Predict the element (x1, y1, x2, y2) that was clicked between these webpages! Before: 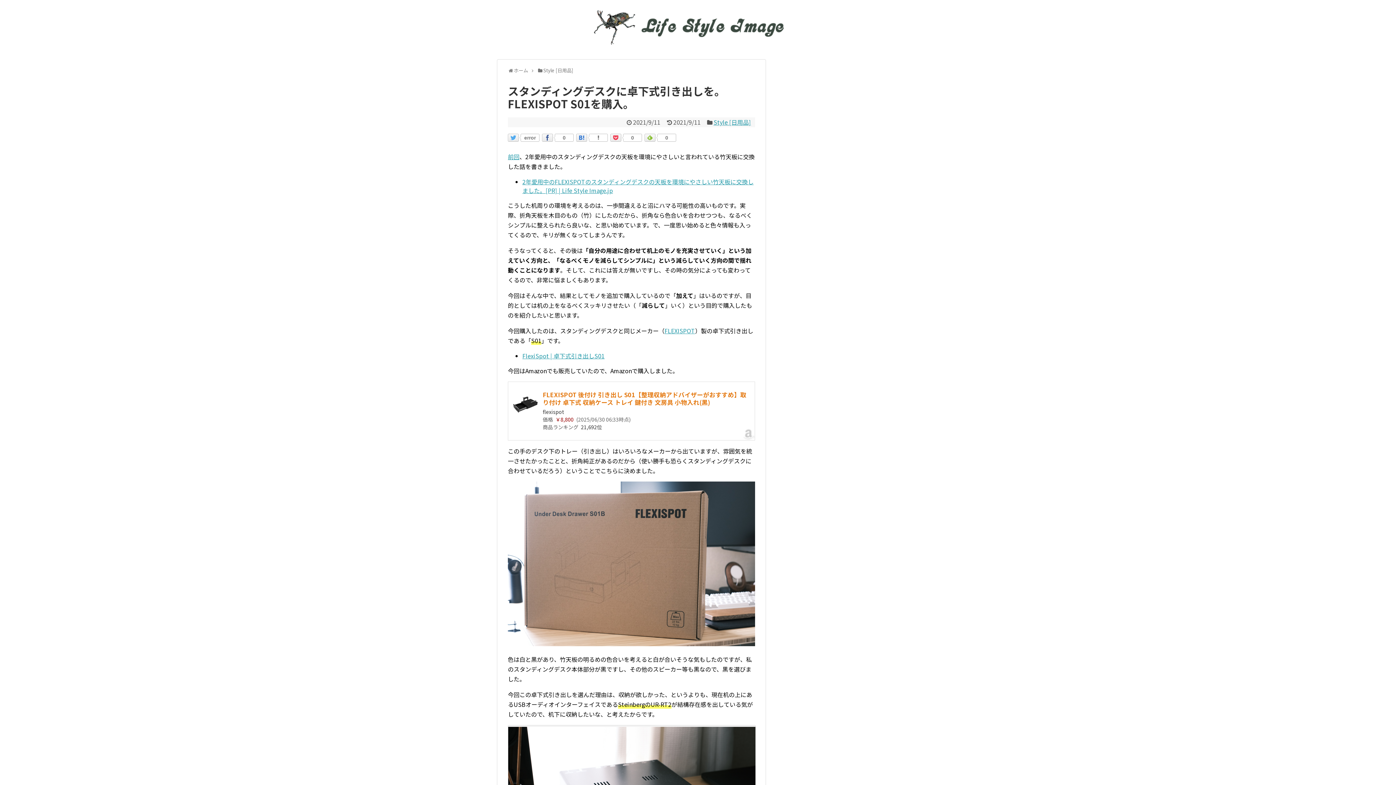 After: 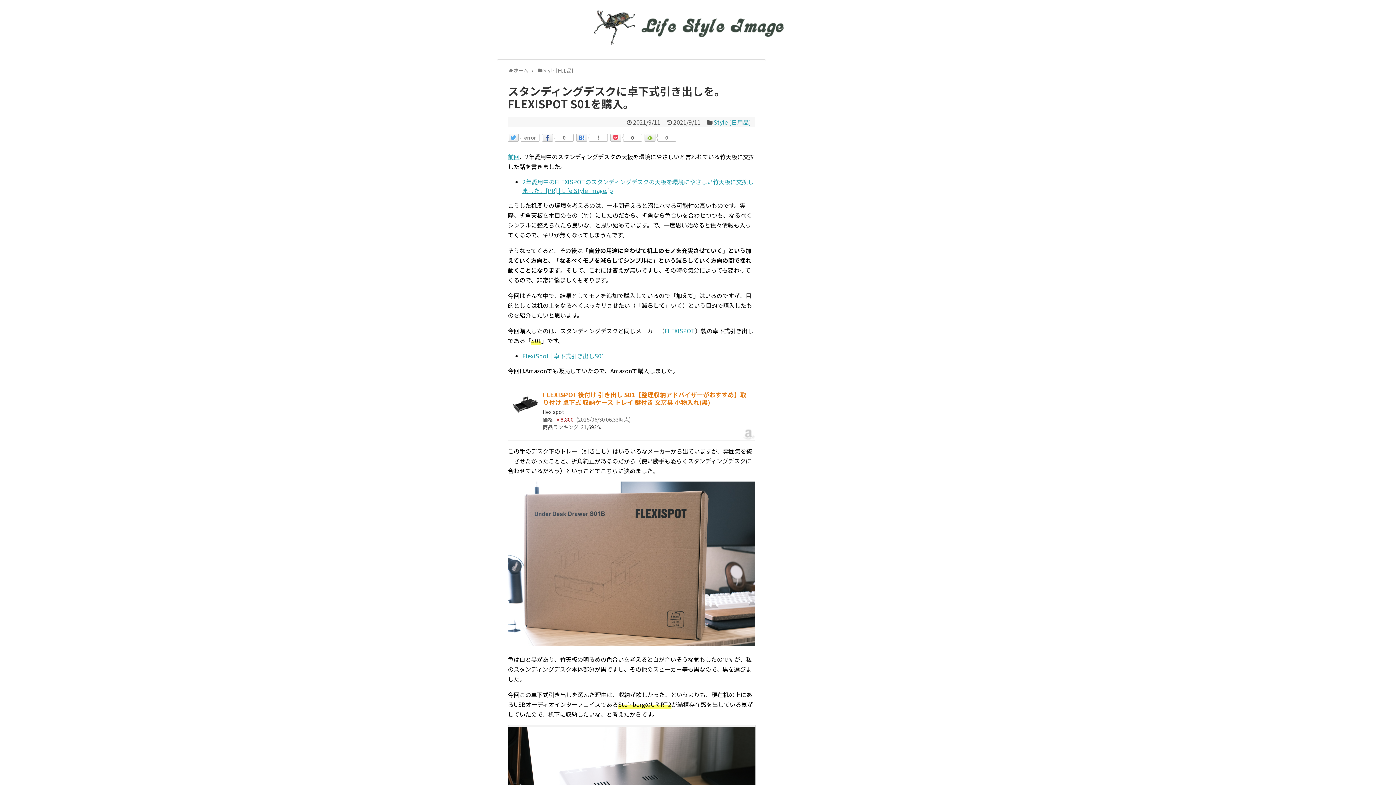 Action: label: 0 bbox: (623, 134, 641, 141)